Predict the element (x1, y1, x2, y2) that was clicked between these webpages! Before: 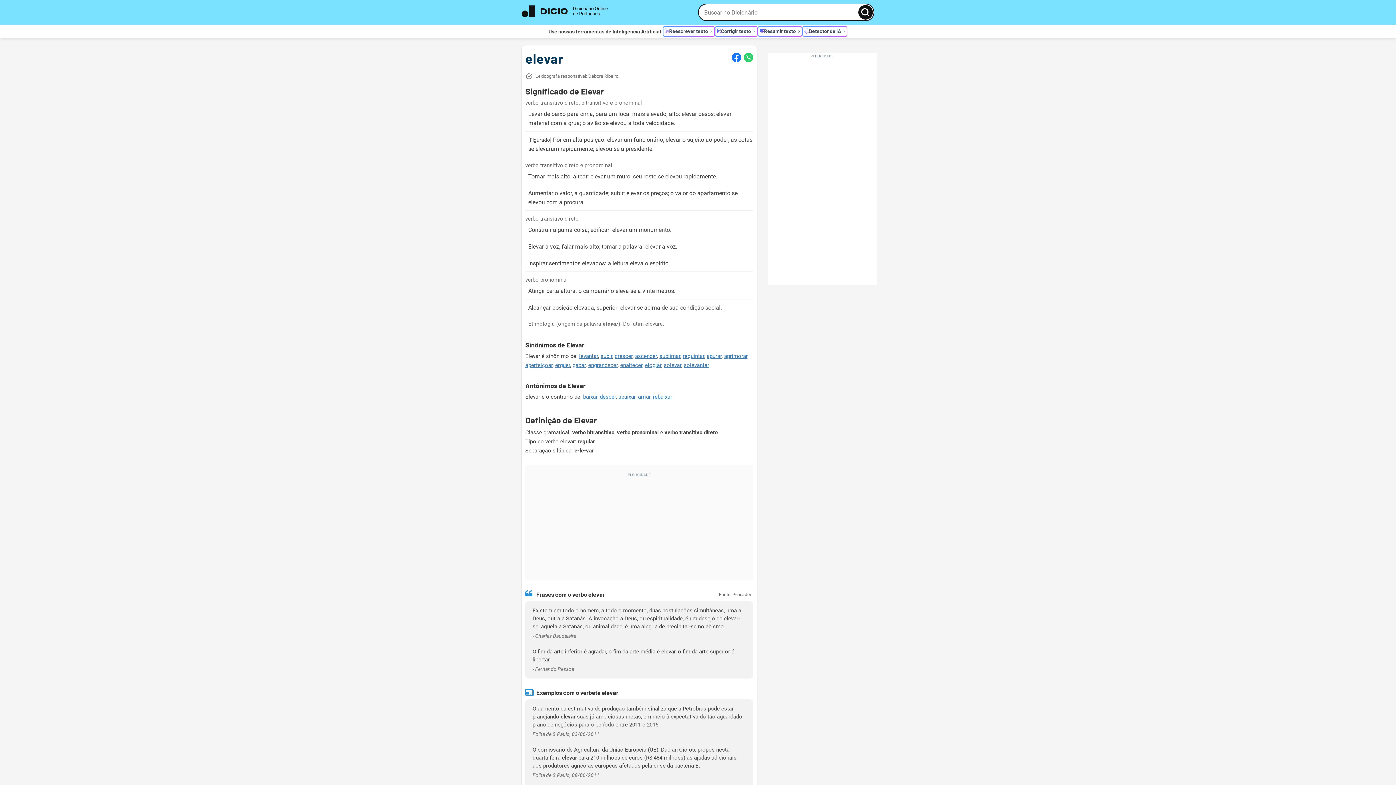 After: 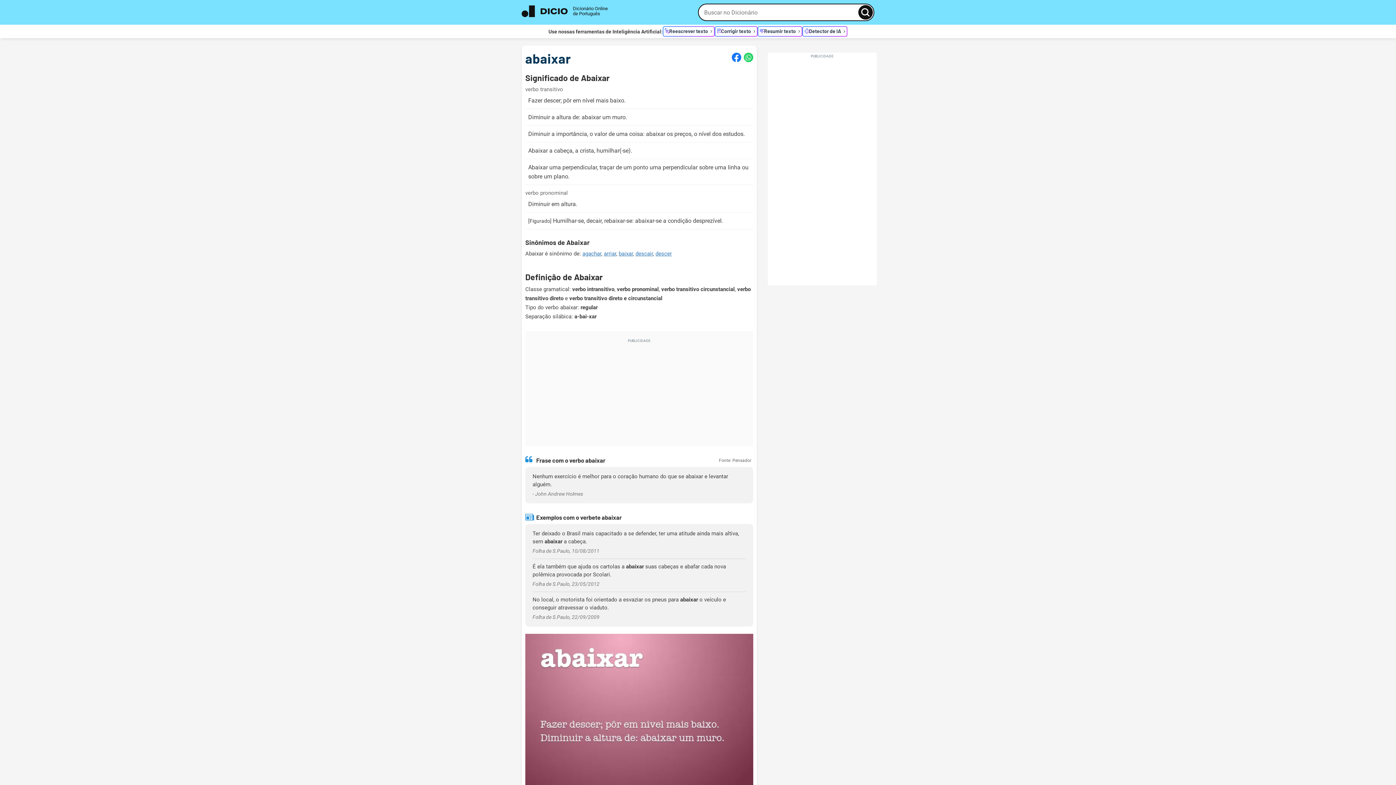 Action: bbox: (618, 393, 635, 400) label: abaixar